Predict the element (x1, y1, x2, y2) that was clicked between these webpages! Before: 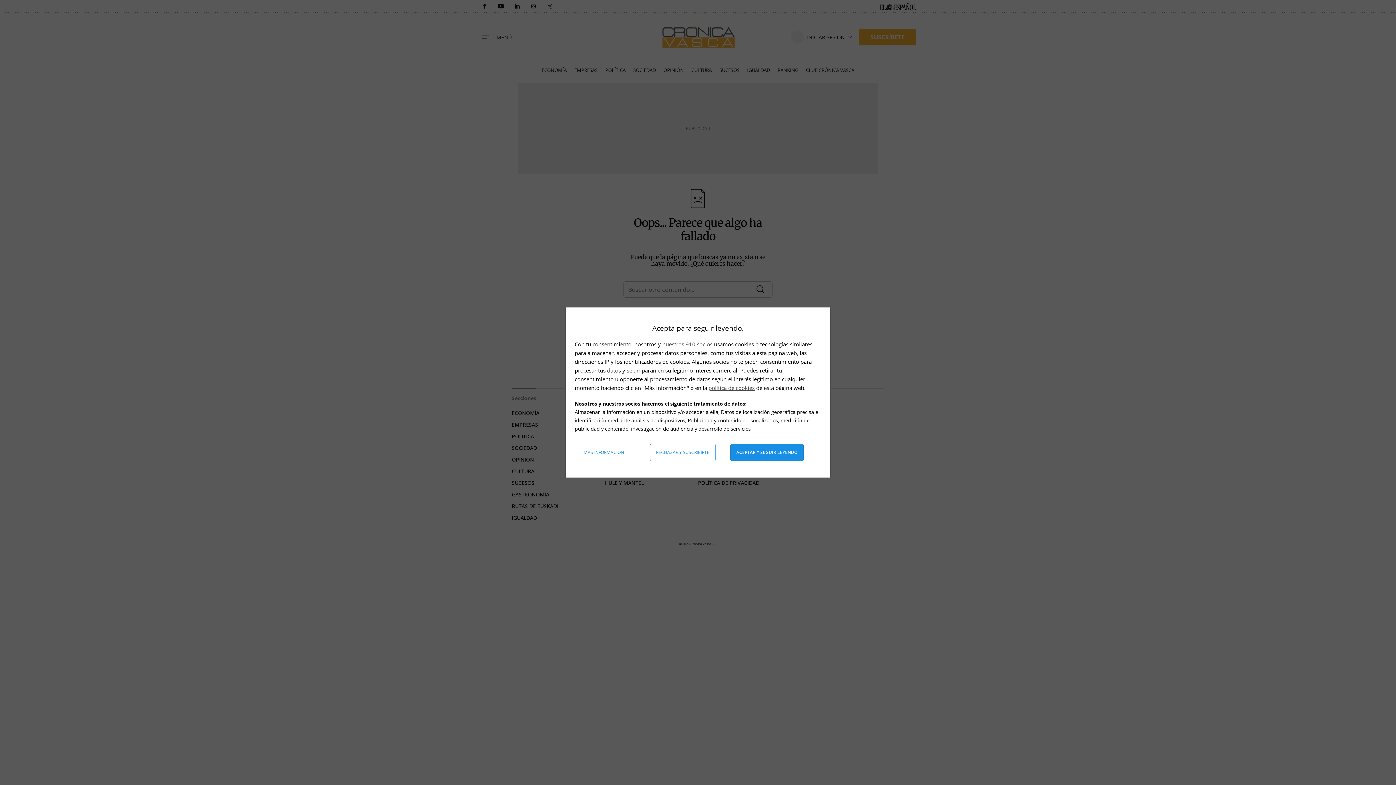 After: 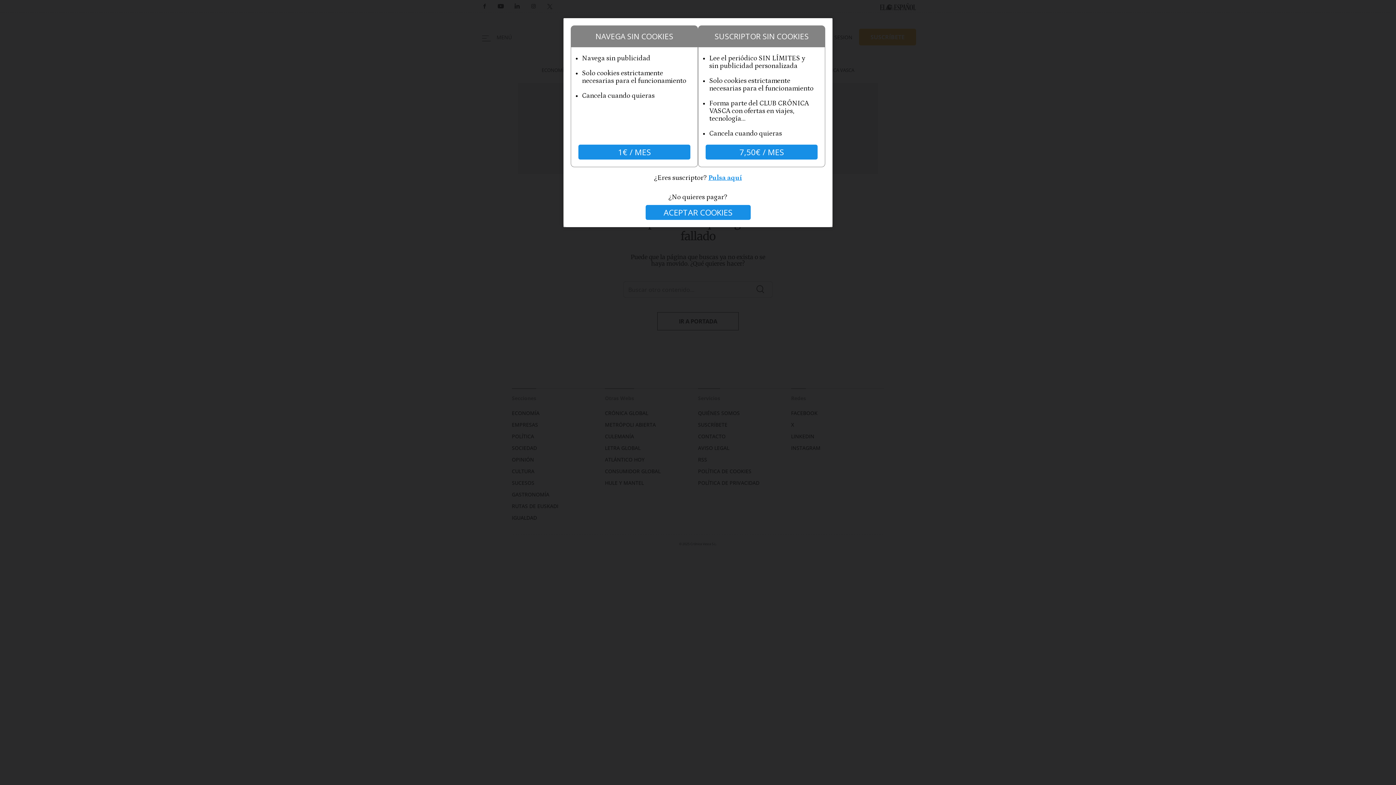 Action: label: Rechazar y suscribirte bbox: (650, 444, 715, 461)